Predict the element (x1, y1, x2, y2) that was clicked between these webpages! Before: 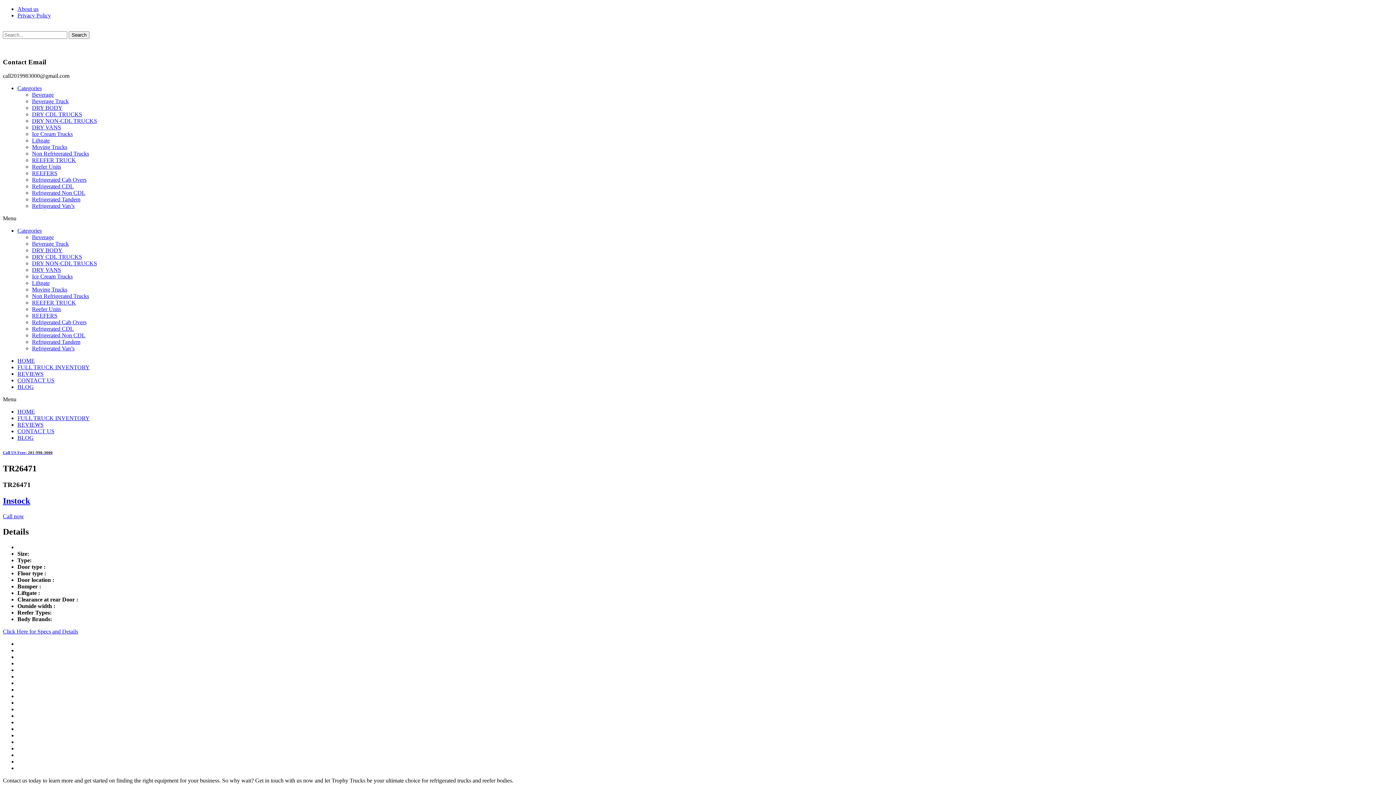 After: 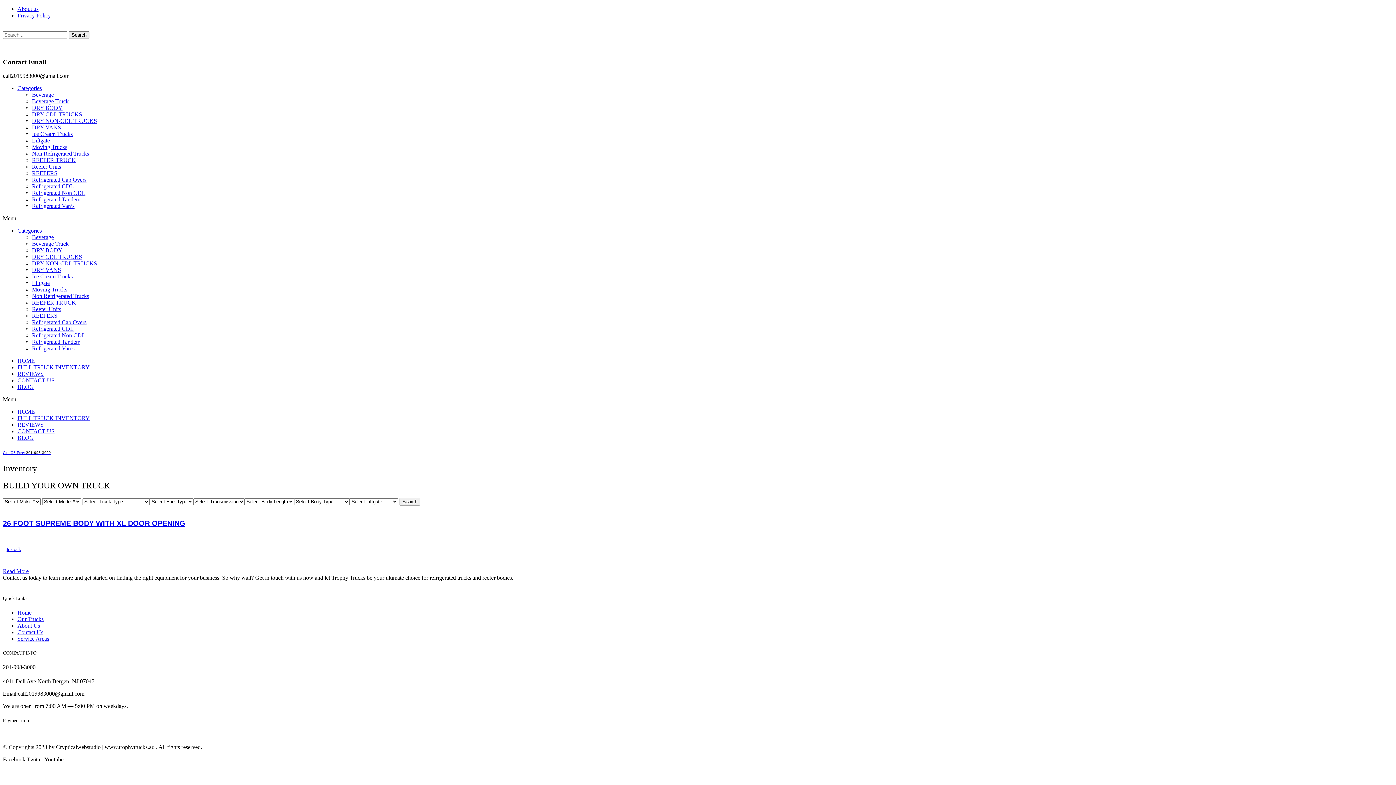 Action: label: Moving Trucks bbox: (32, 144, 67, 150)